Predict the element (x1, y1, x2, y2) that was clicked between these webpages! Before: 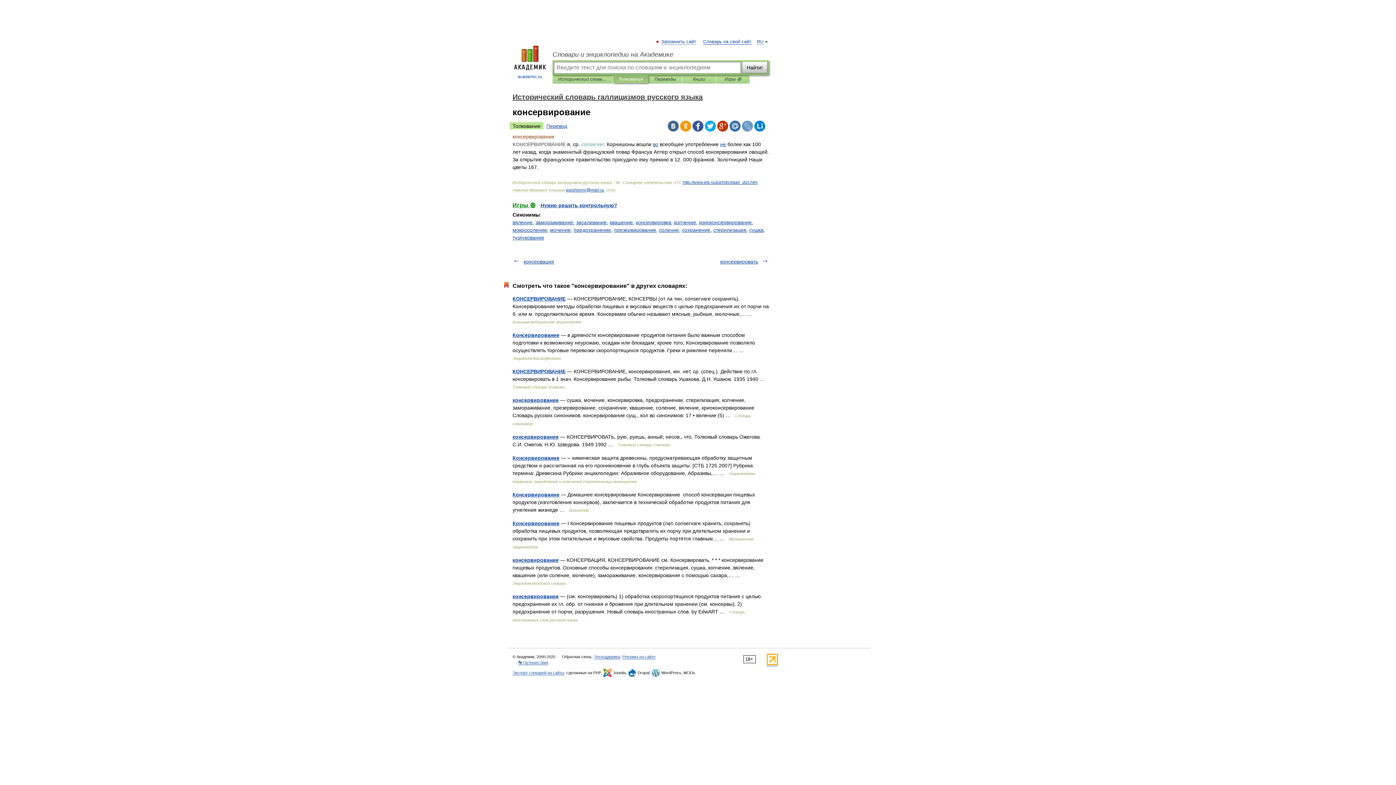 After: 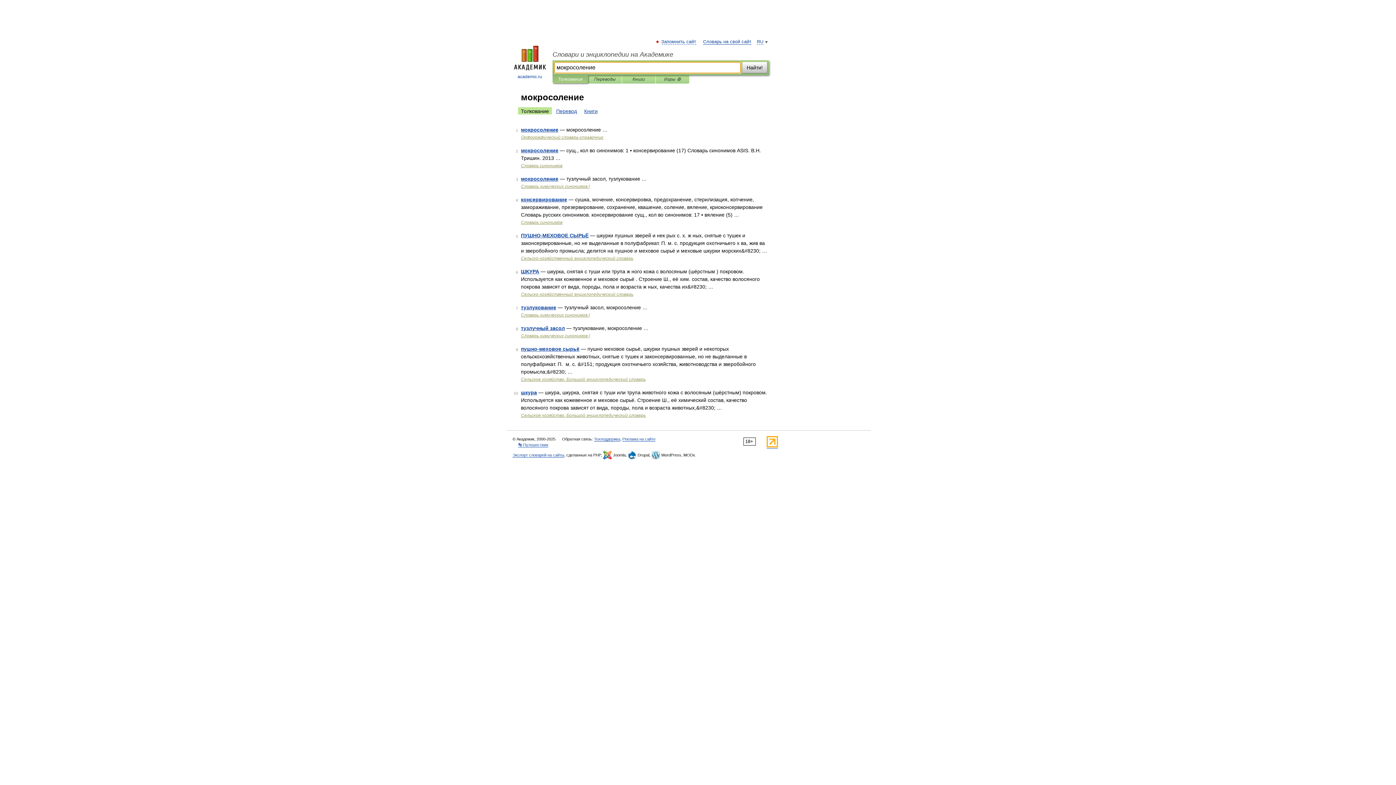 Action: bbox: (512, 227, 547, 233) label: мокросоление